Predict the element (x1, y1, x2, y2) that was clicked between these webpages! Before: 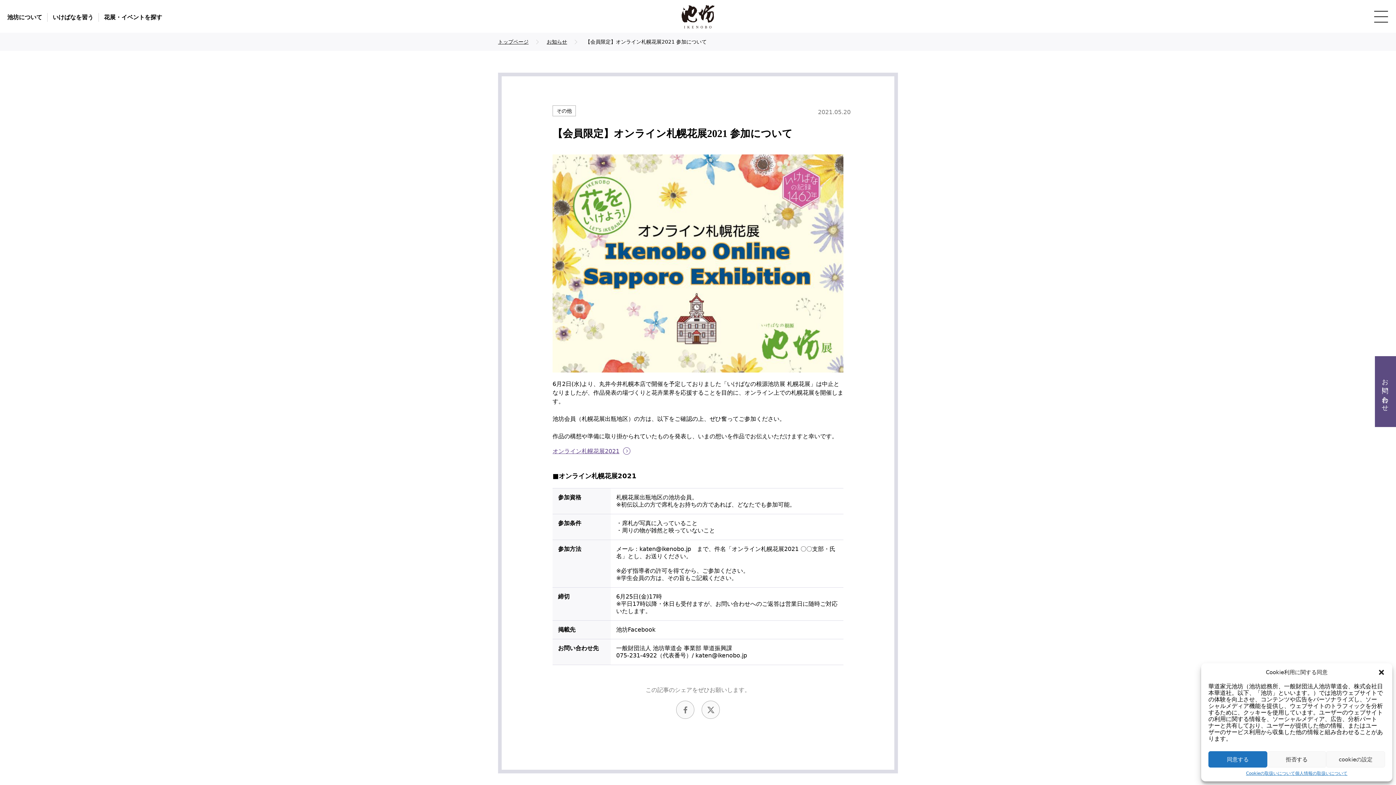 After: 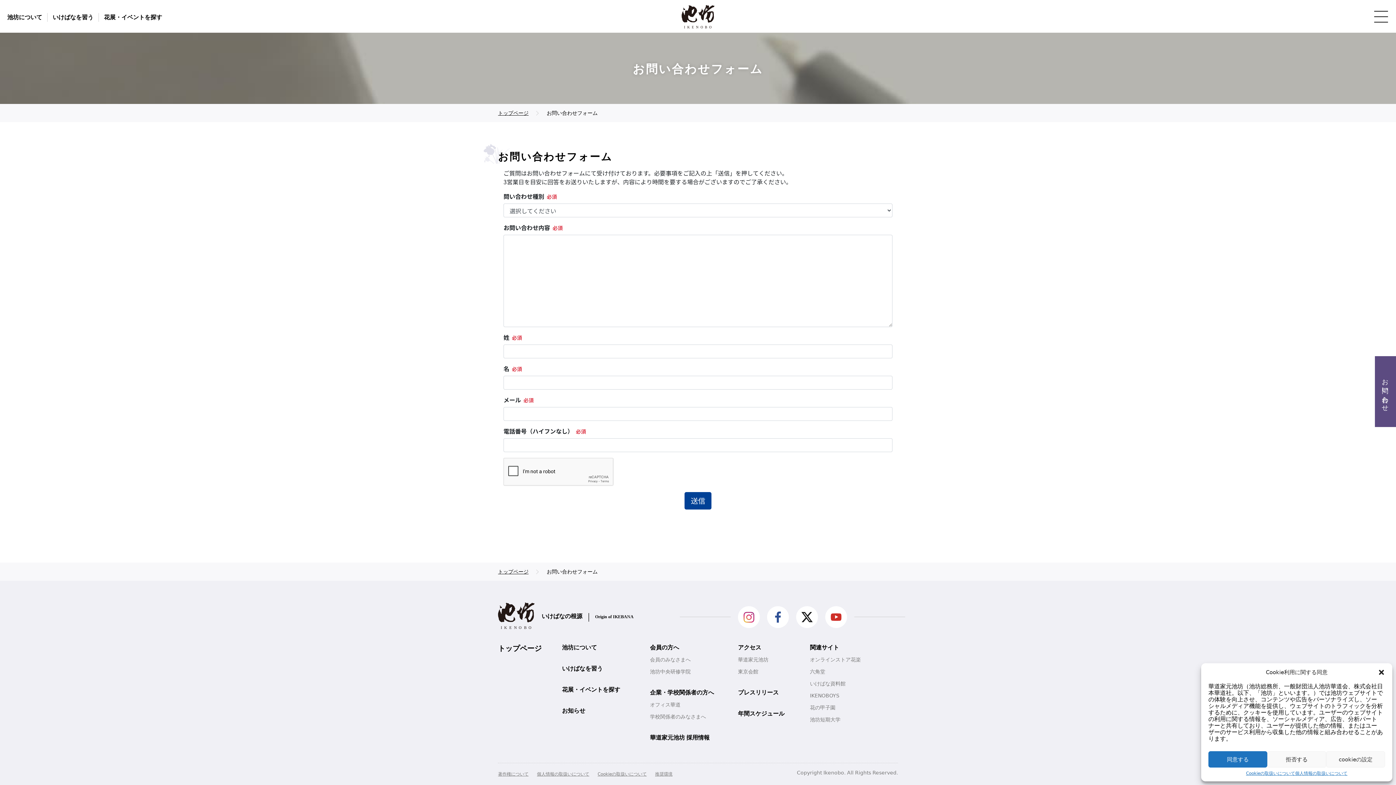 Action: label: お問い合わせ bbox: (1375, 356, 1396, 427)